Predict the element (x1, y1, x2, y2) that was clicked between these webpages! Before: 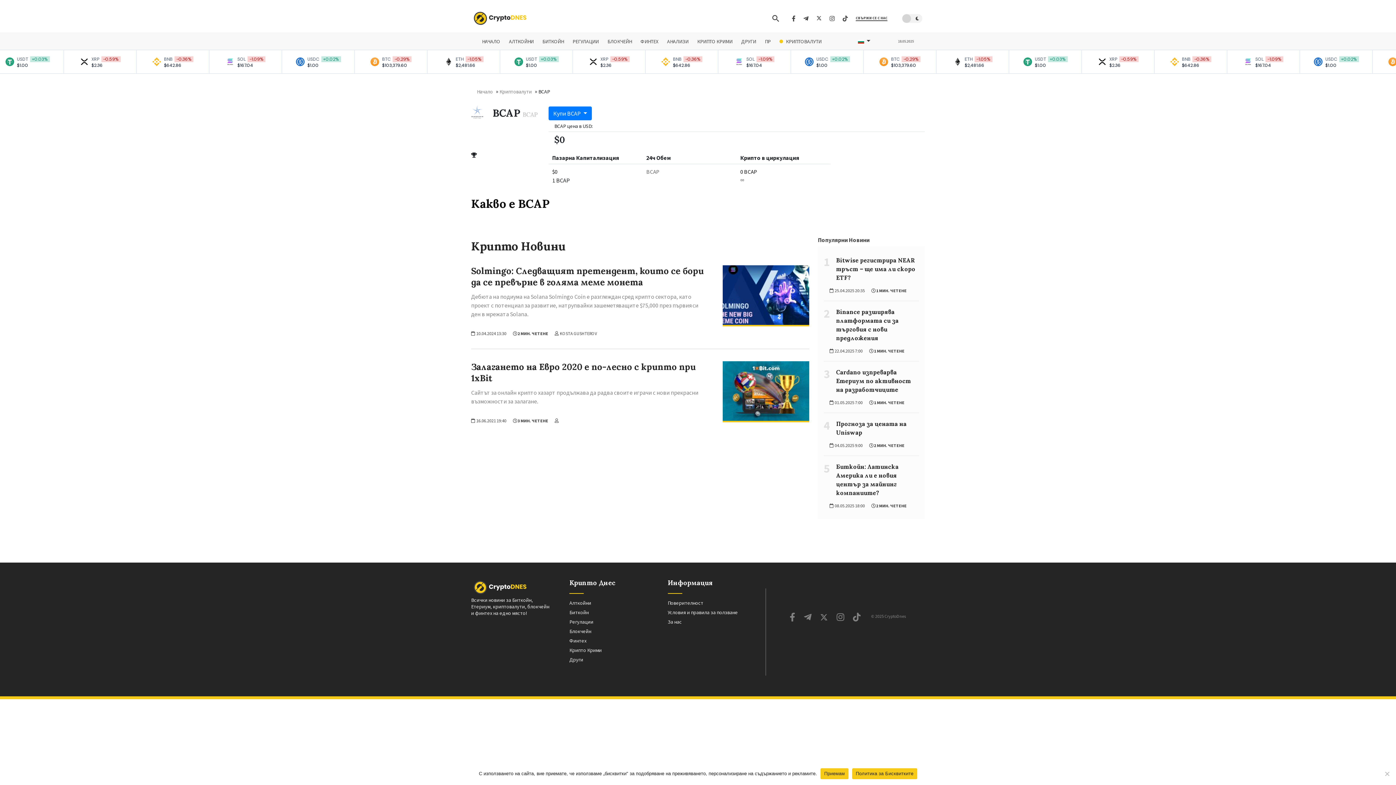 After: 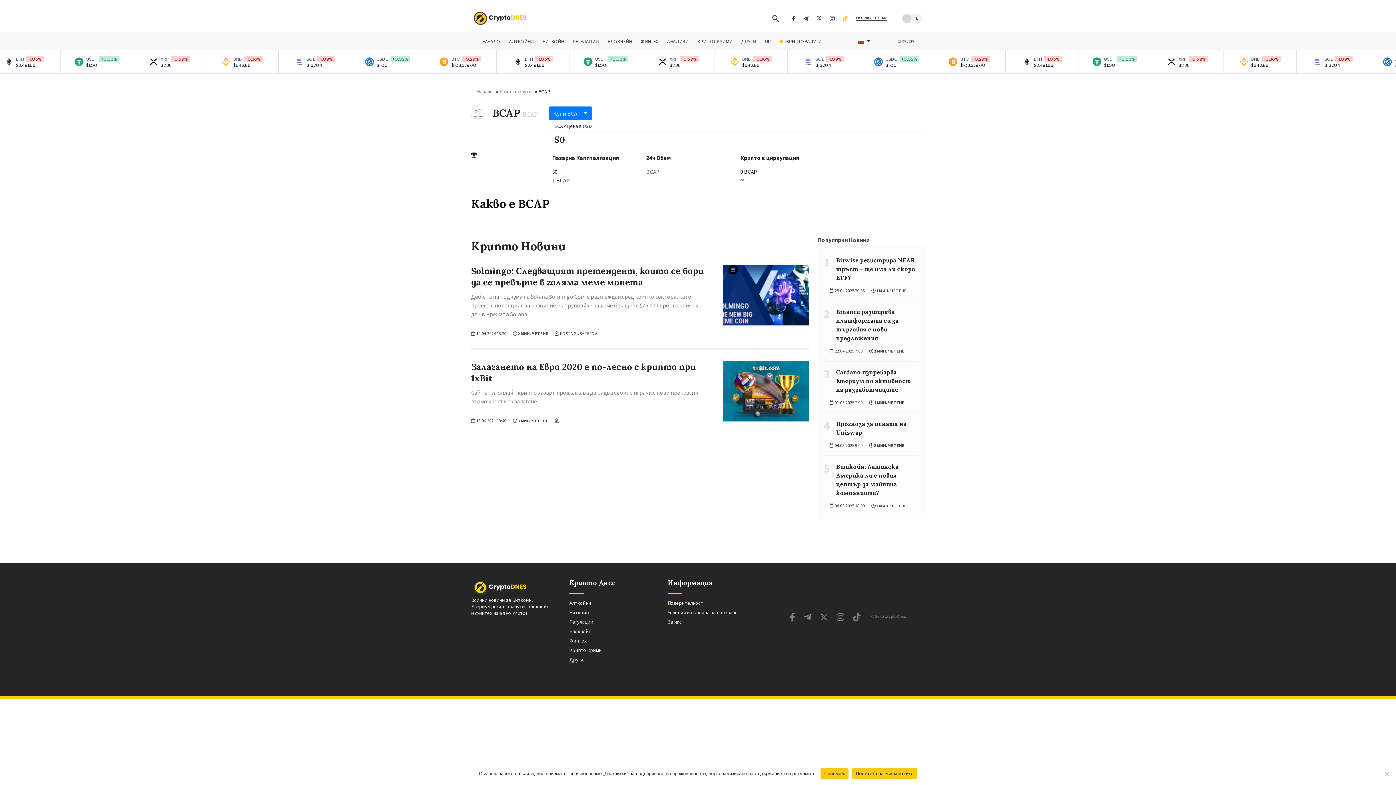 Action: bbox: (842, 15, 848, 21)